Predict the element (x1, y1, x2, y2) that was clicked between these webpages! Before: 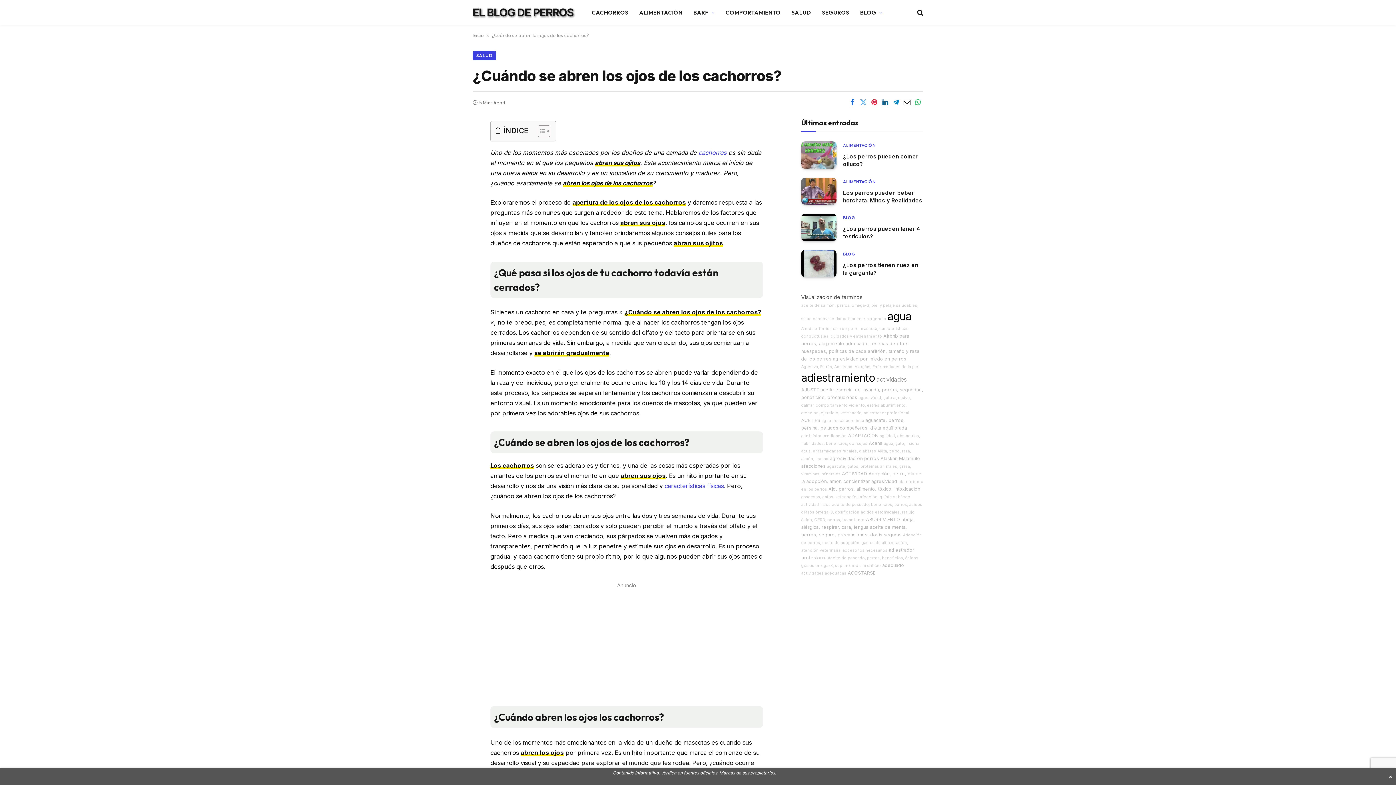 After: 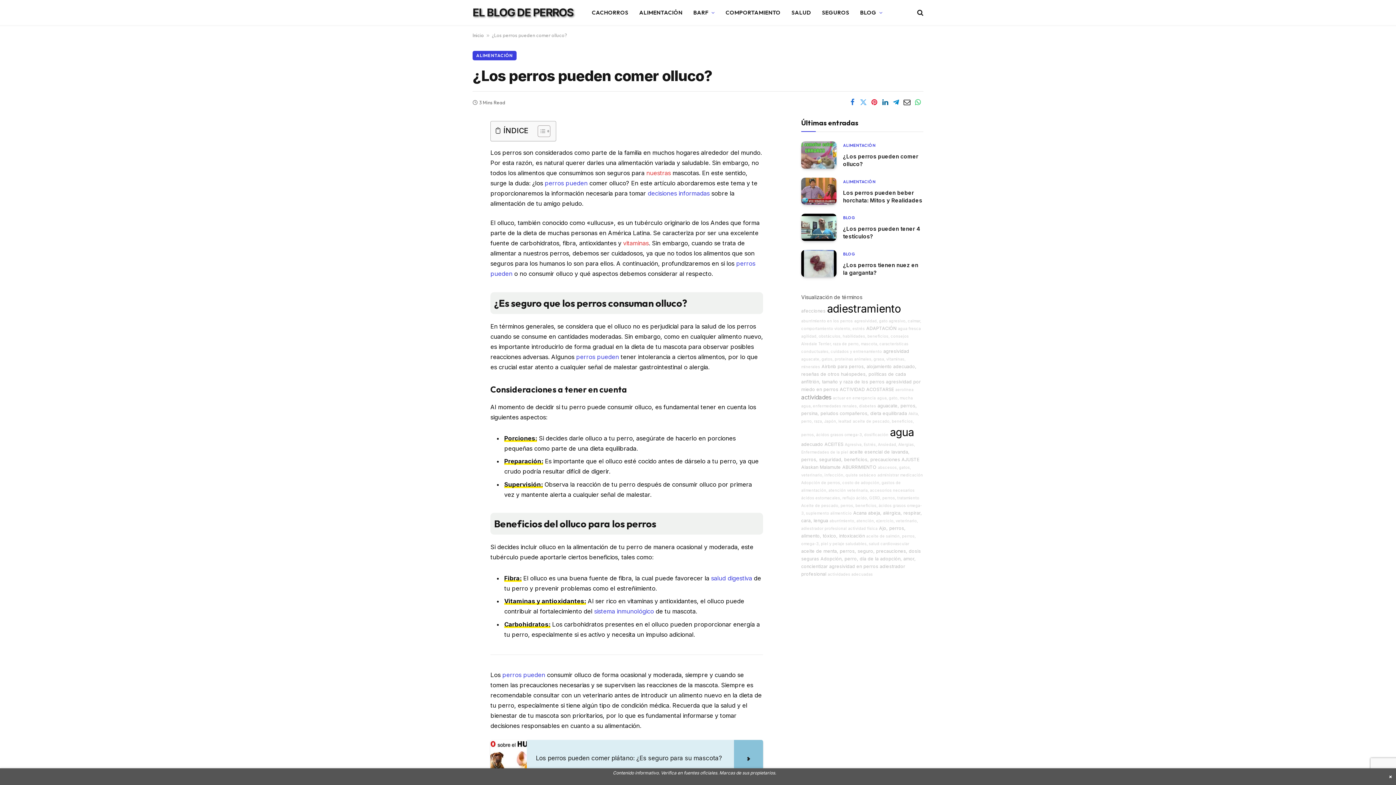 Action: bbox: (801, 141, 836, 168)